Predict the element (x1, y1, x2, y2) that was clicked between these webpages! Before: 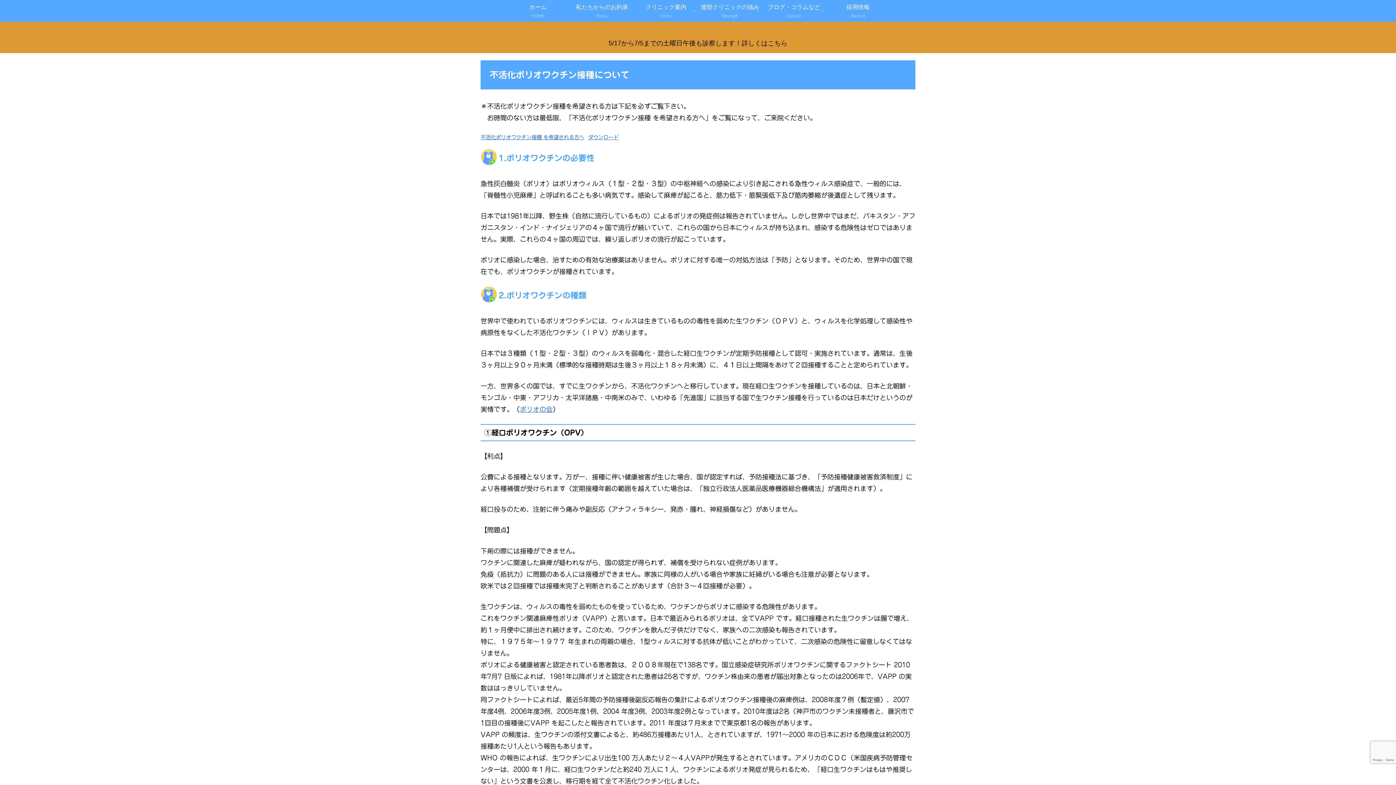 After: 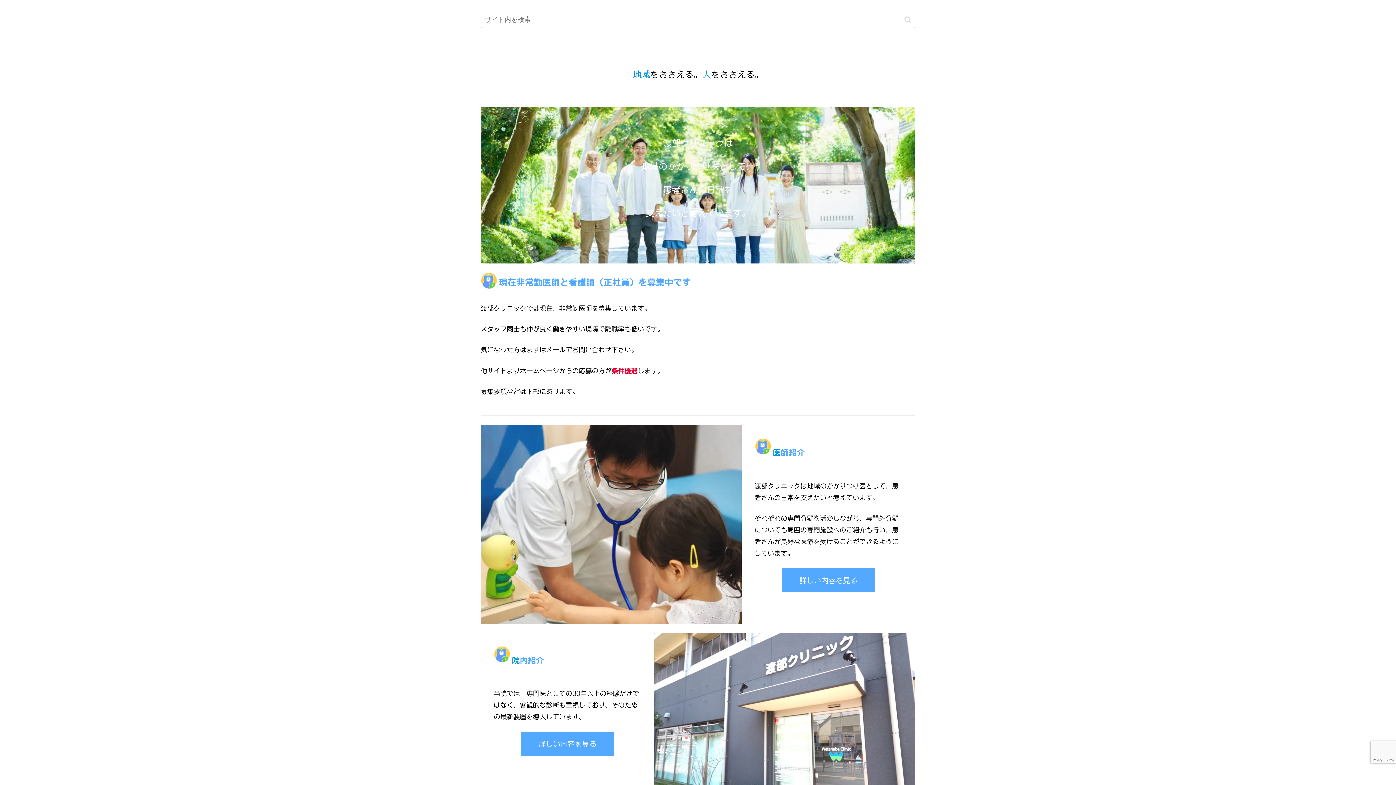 Action: label: 採用情報
Recruit bbox: (826, 0, 890, 21)